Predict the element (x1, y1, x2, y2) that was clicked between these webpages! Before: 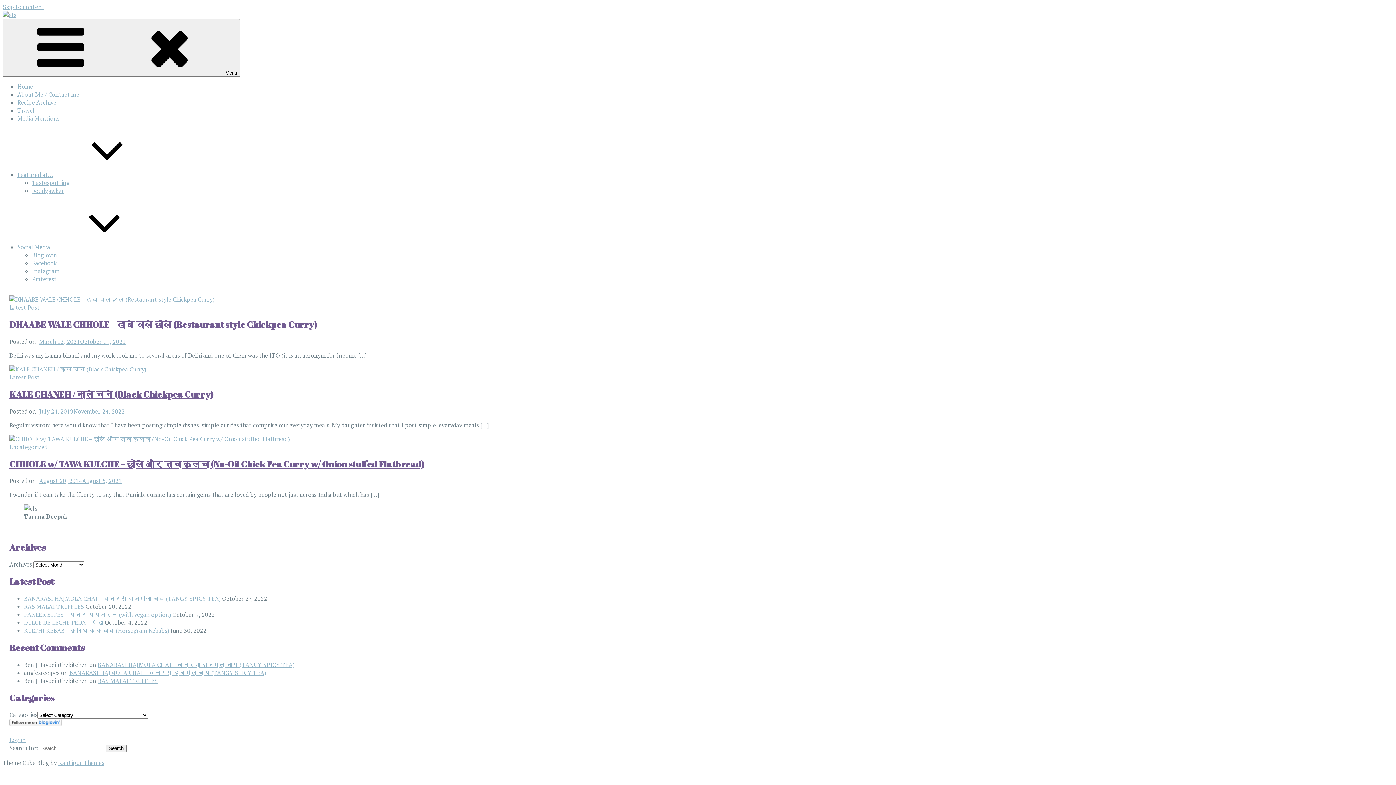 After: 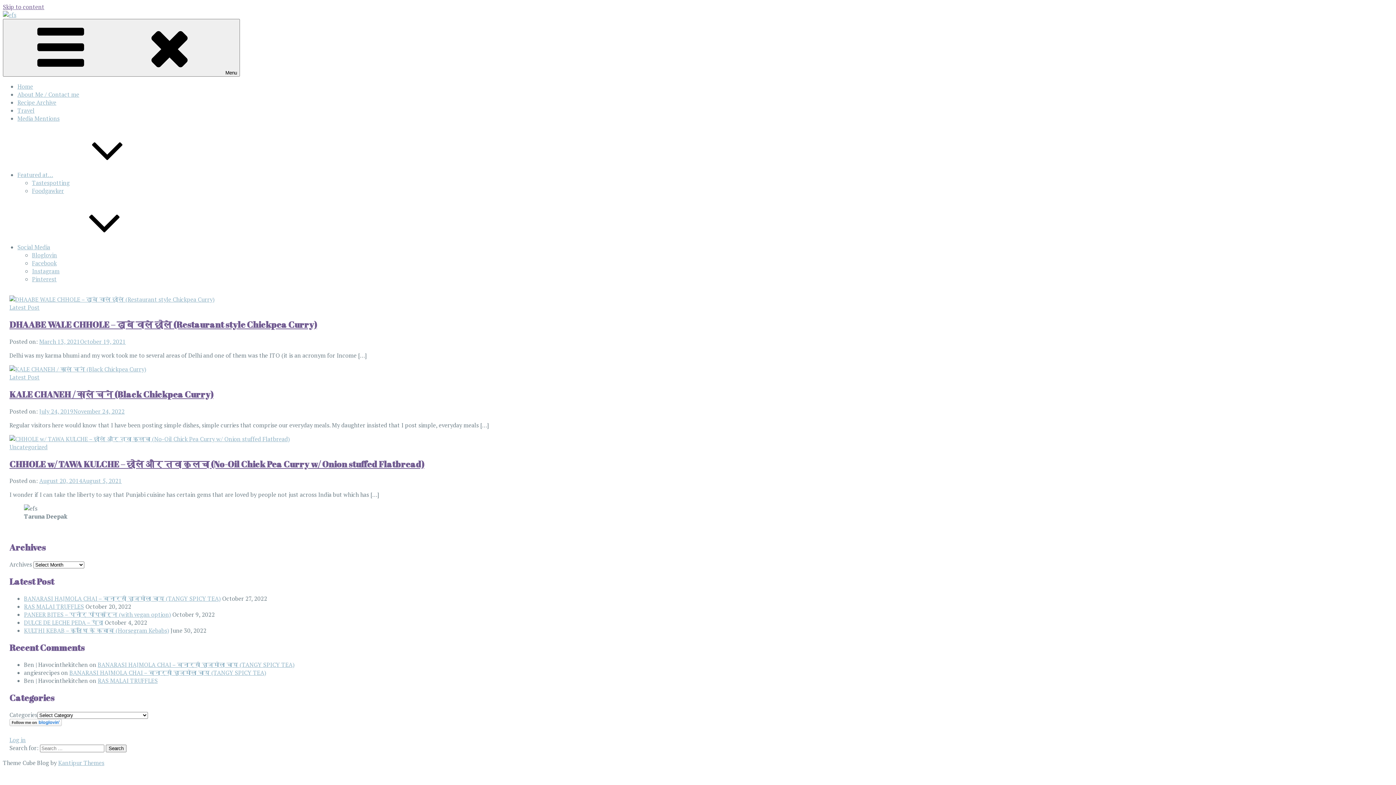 Action: label: Skip to content bbox: (2, 2, 44, 10)